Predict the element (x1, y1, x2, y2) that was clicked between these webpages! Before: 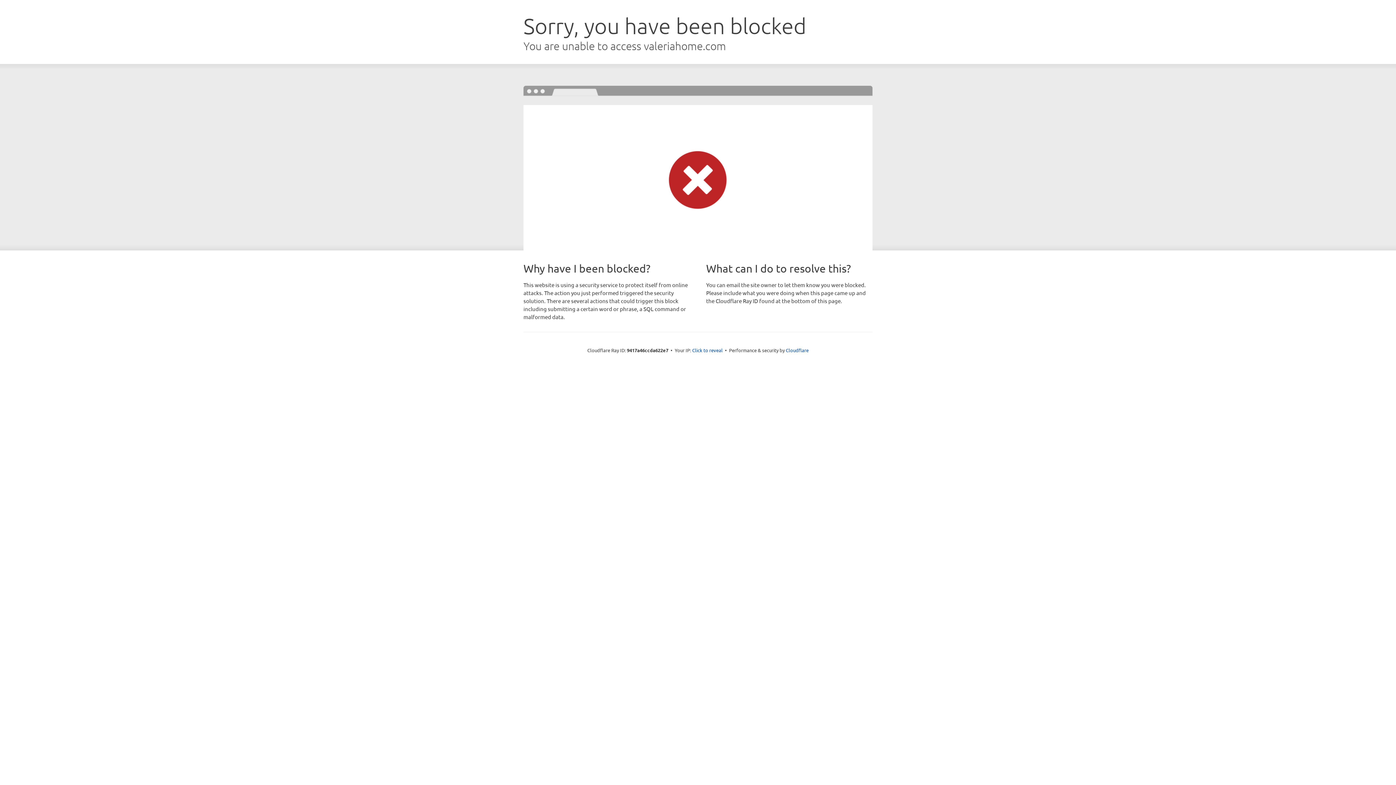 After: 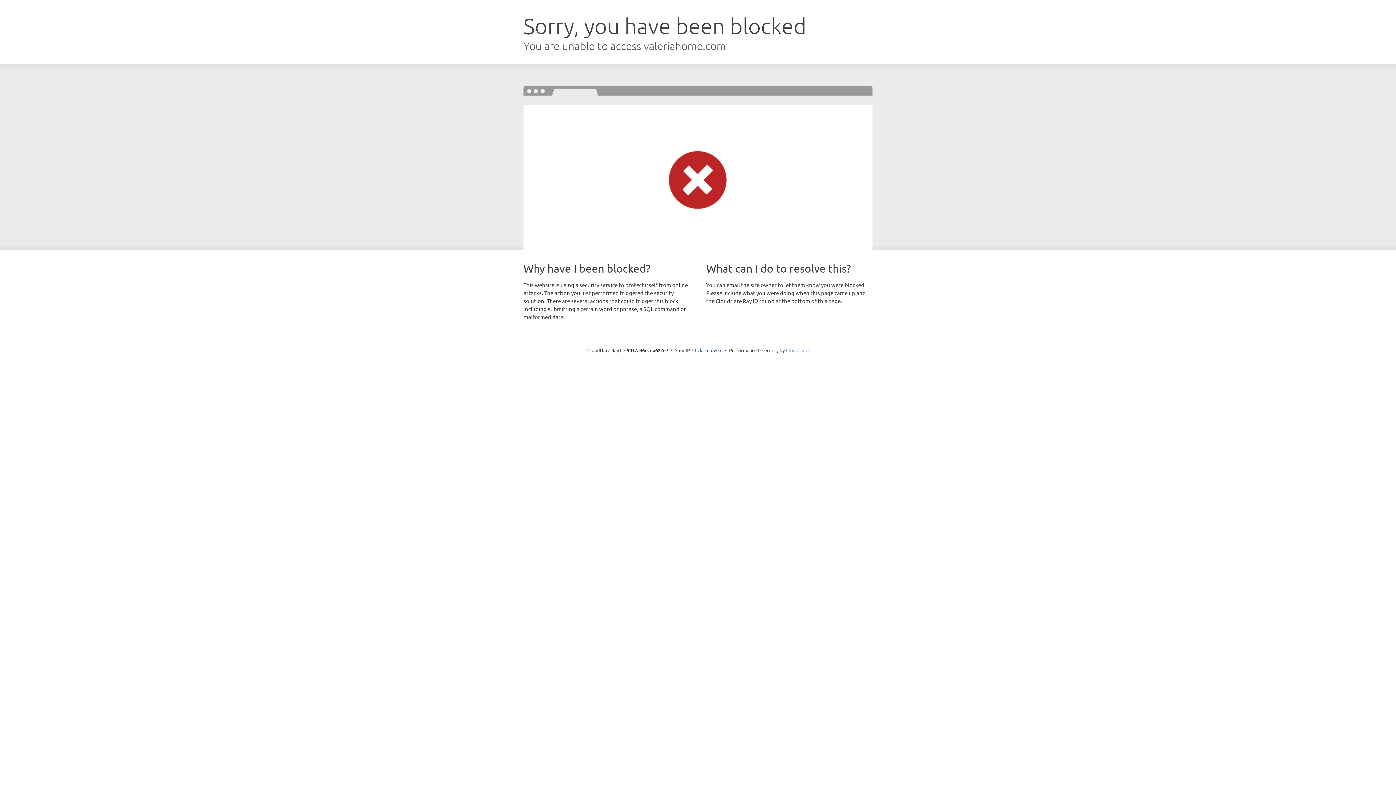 Action: label: Cloudflare bbox: (786, 347, 808, 353)